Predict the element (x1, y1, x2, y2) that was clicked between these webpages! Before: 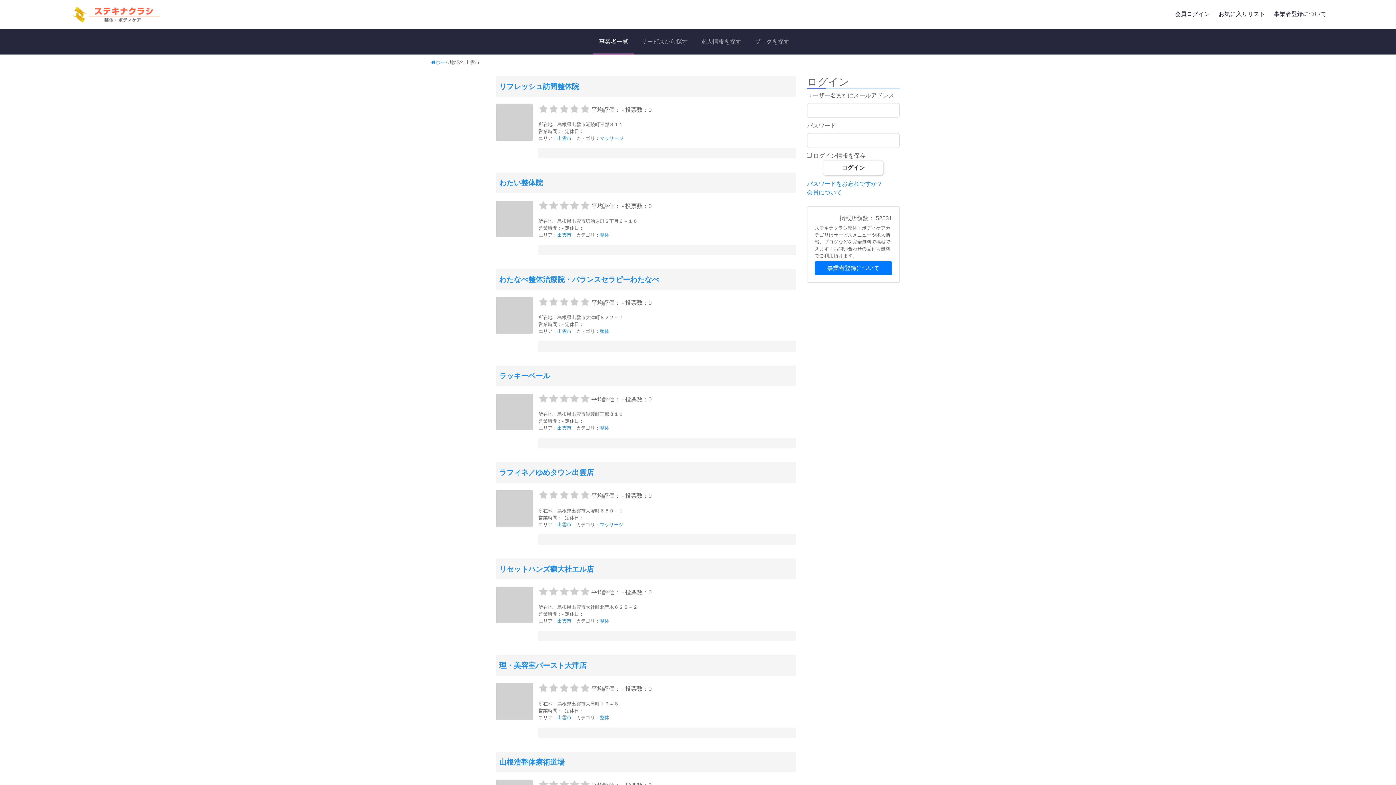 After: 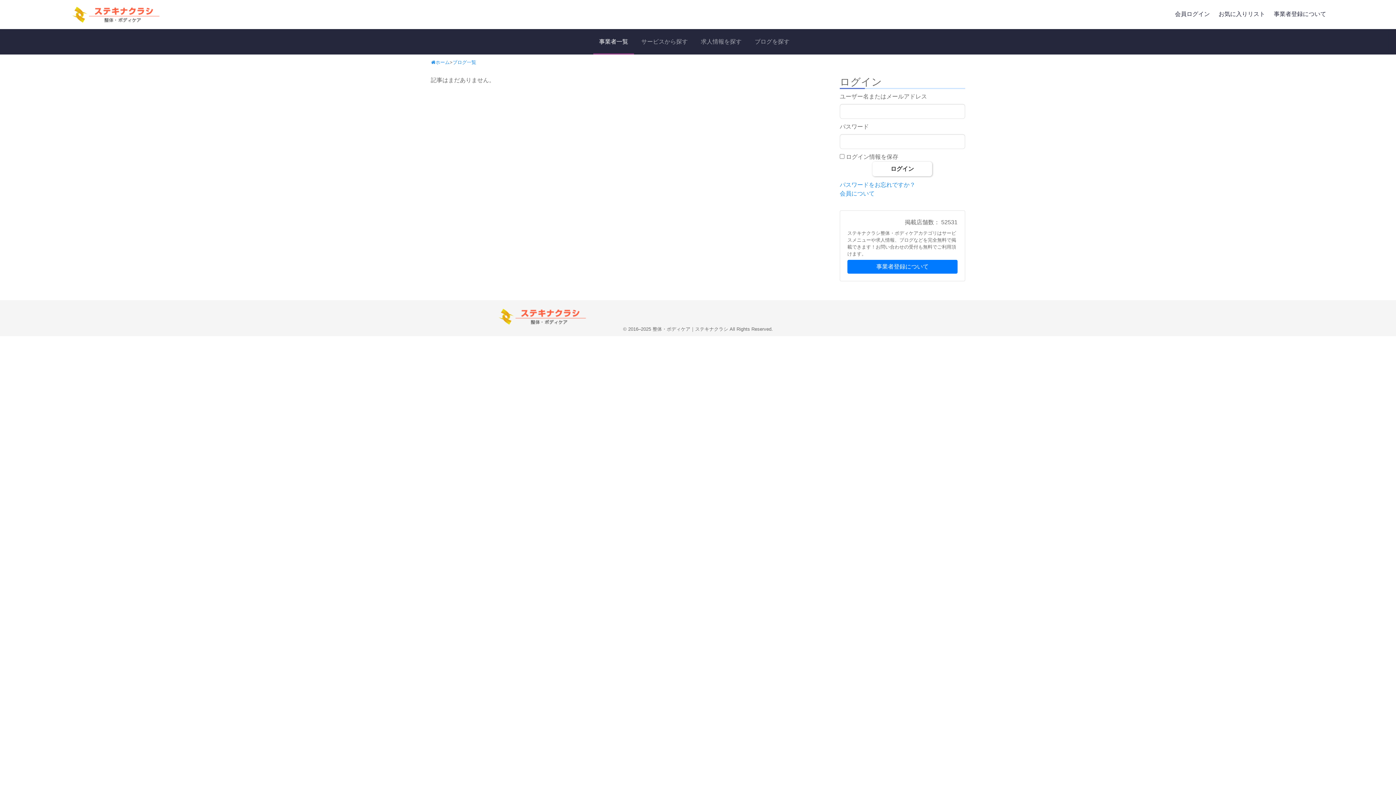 Action: label: ブログを探す bbox: (749, 29, 795, 54)